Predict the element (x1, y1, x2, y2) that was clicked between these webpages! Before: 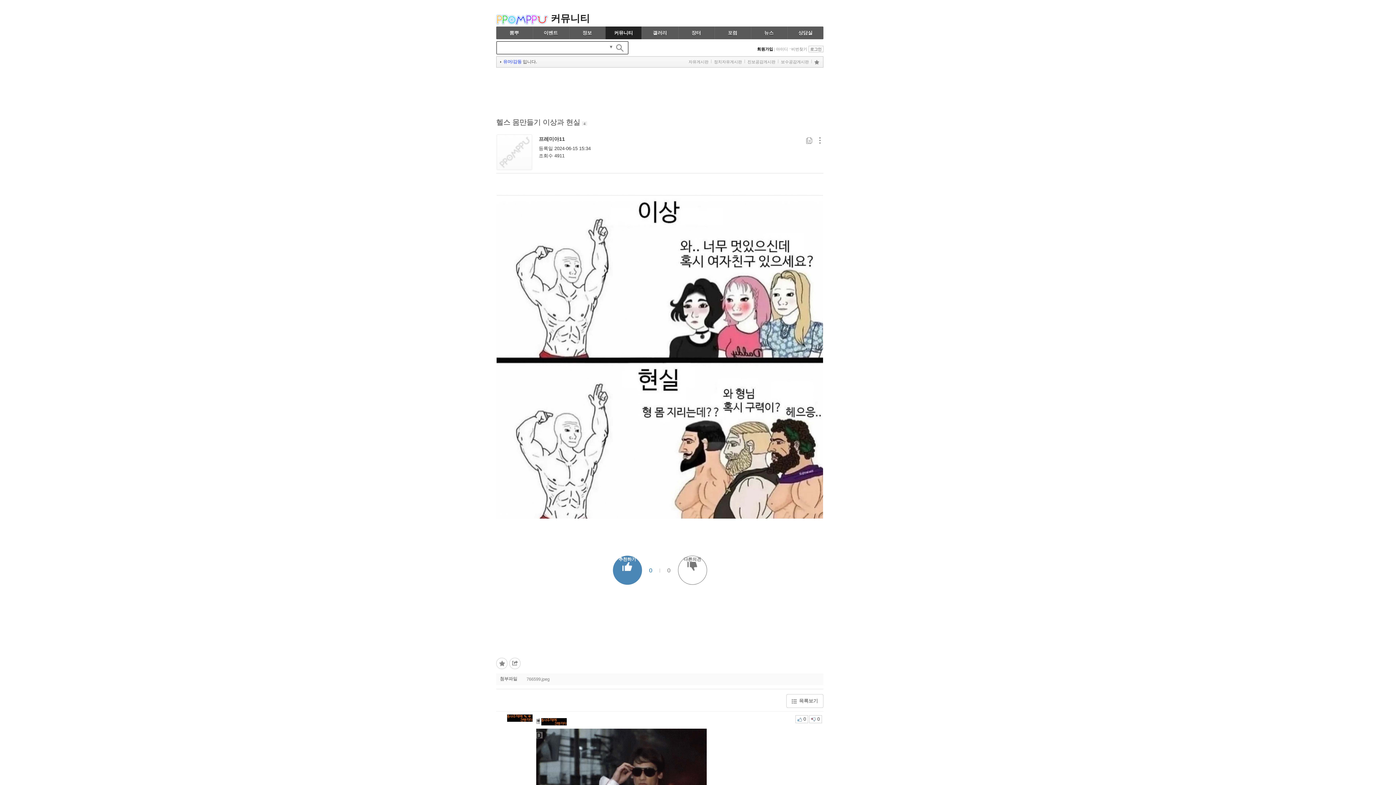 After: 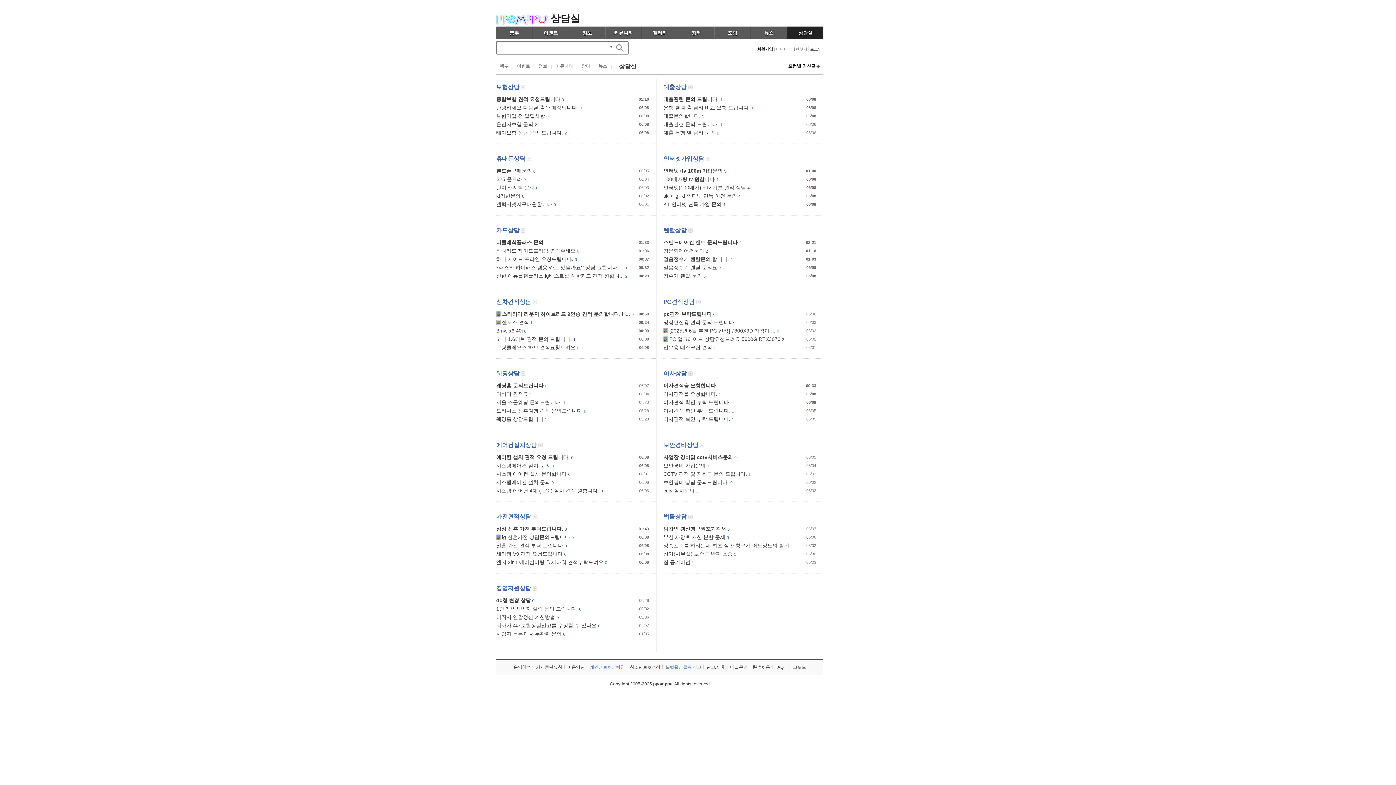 Action: bbox: (787, 26, 823, 39) label: 상담실